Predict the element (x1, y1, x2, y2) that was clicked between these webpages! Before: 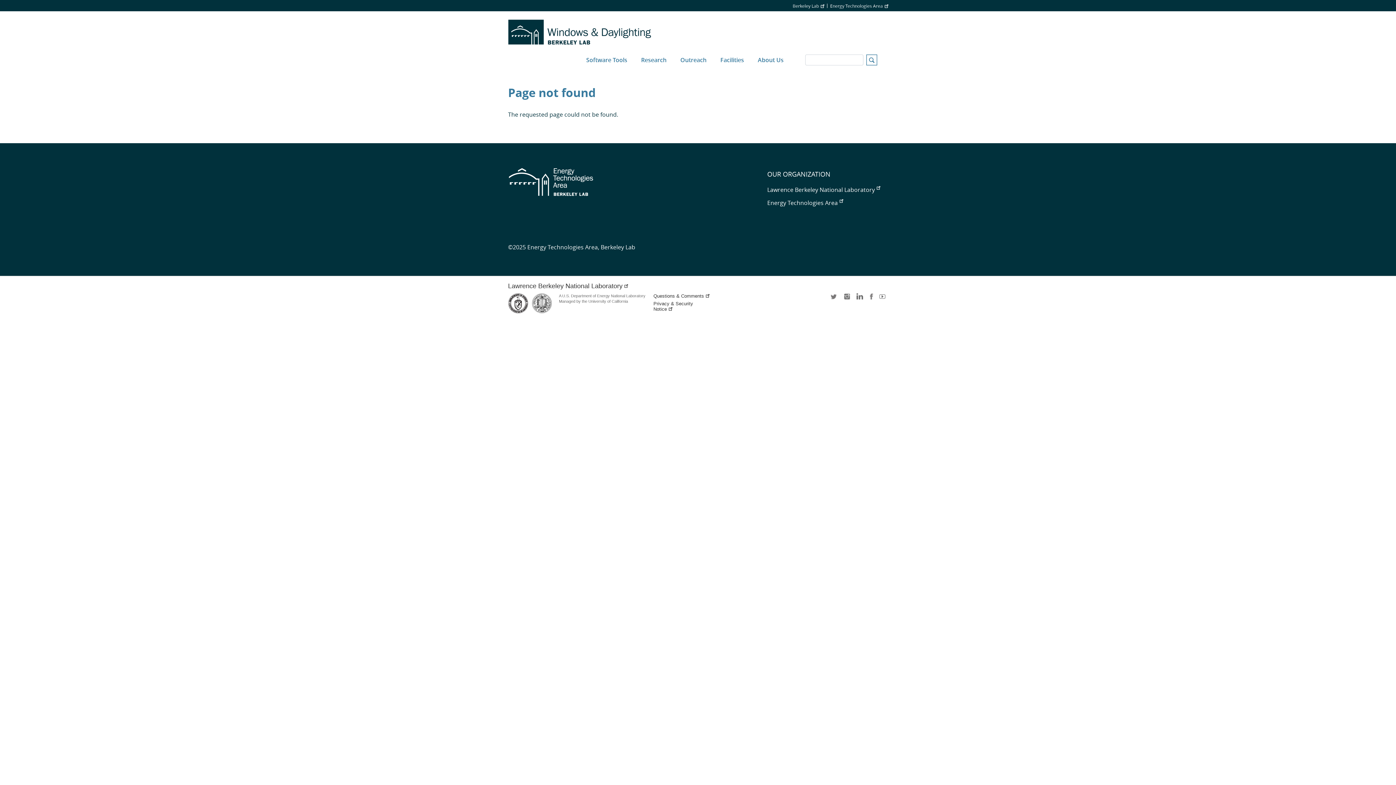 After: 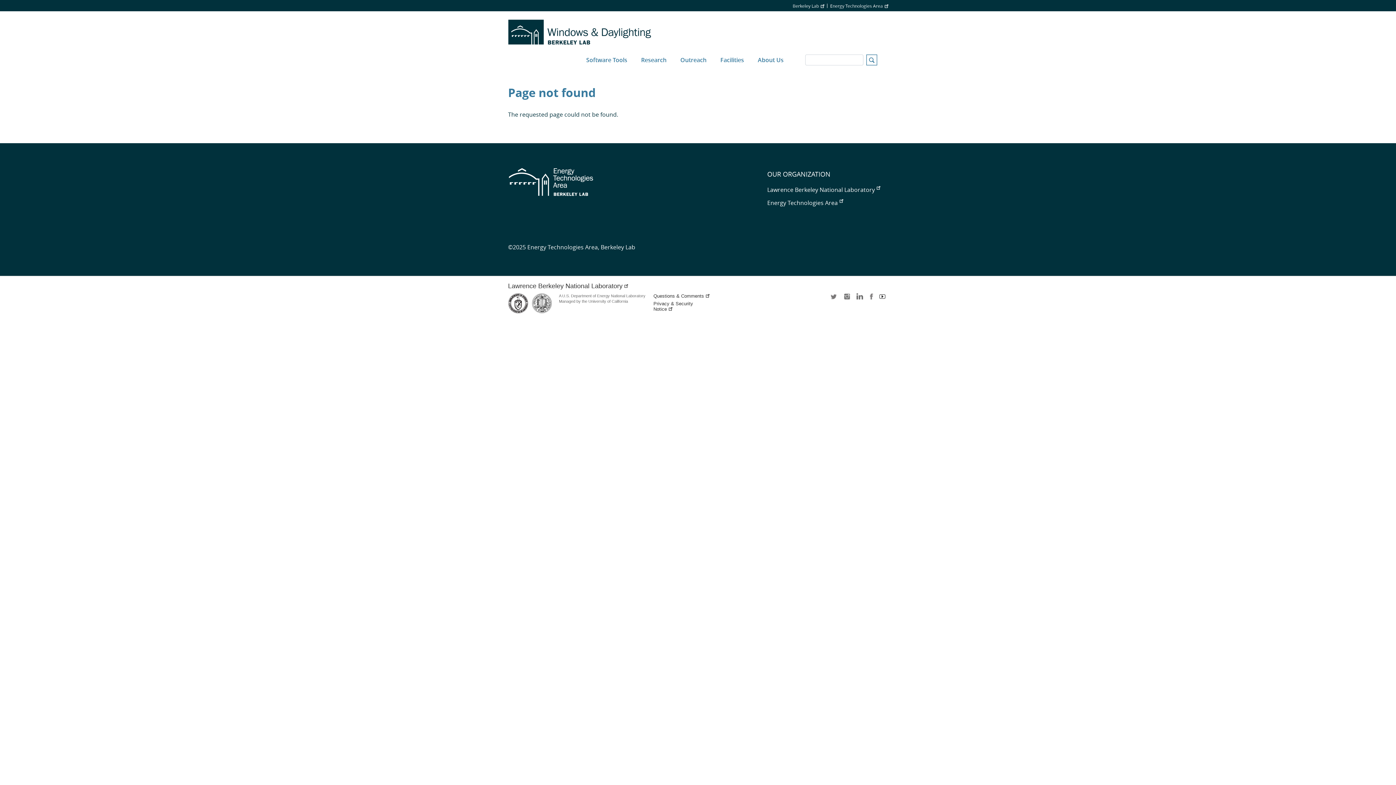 Action: bbox: (879, 293, 888, 304) label: youtube